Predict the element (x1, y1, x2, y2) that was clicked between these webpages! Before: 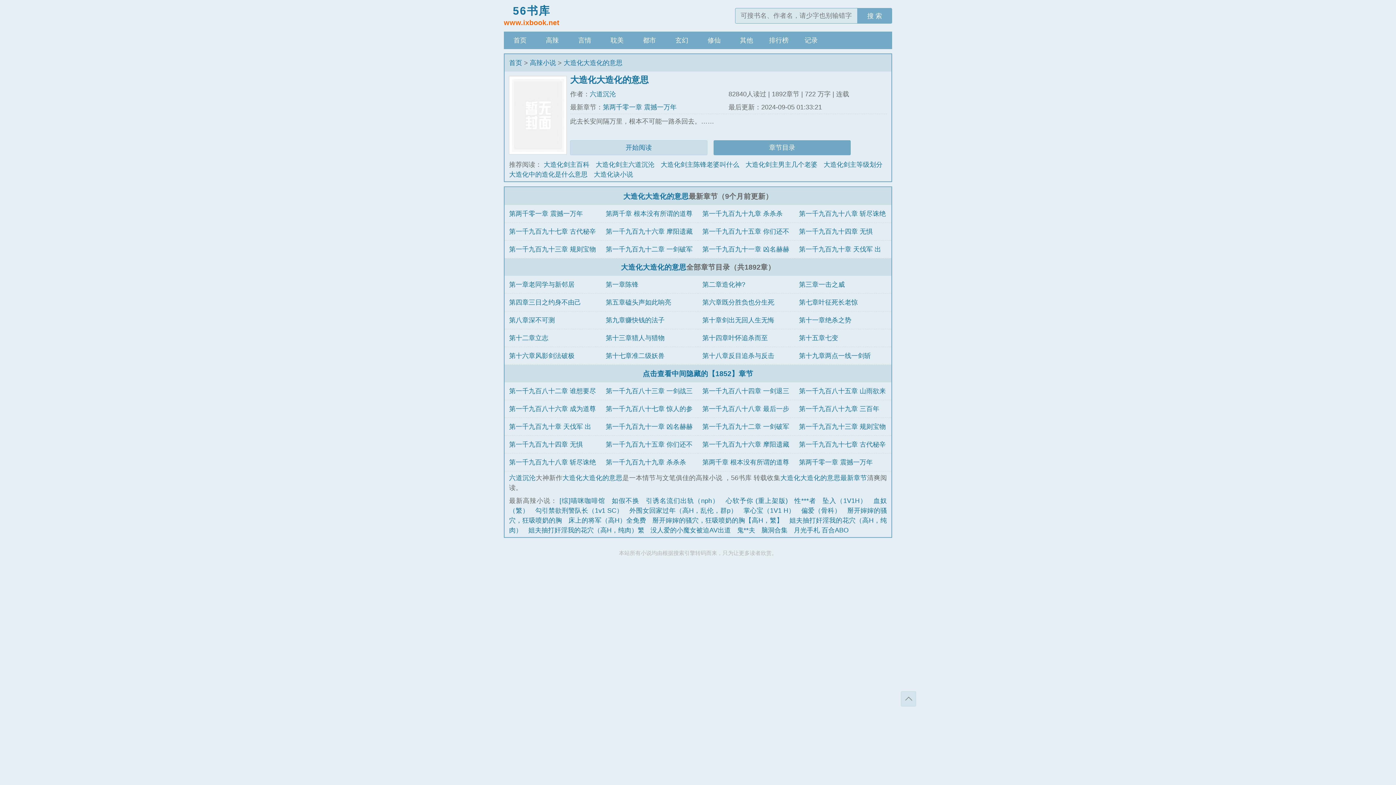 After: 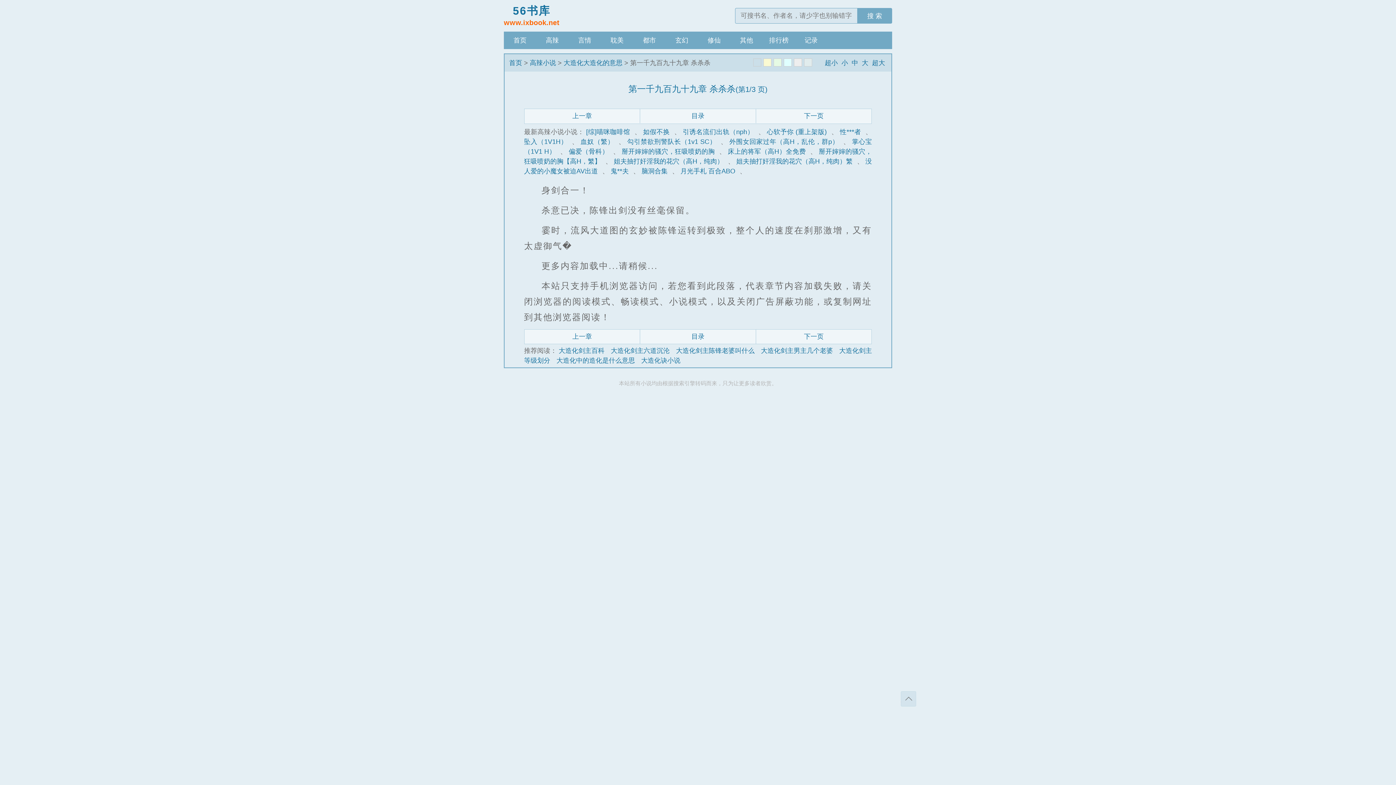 Action: bbox: (605, 458, 686, 466) label: 第一千九百九十九章 杀杀杀